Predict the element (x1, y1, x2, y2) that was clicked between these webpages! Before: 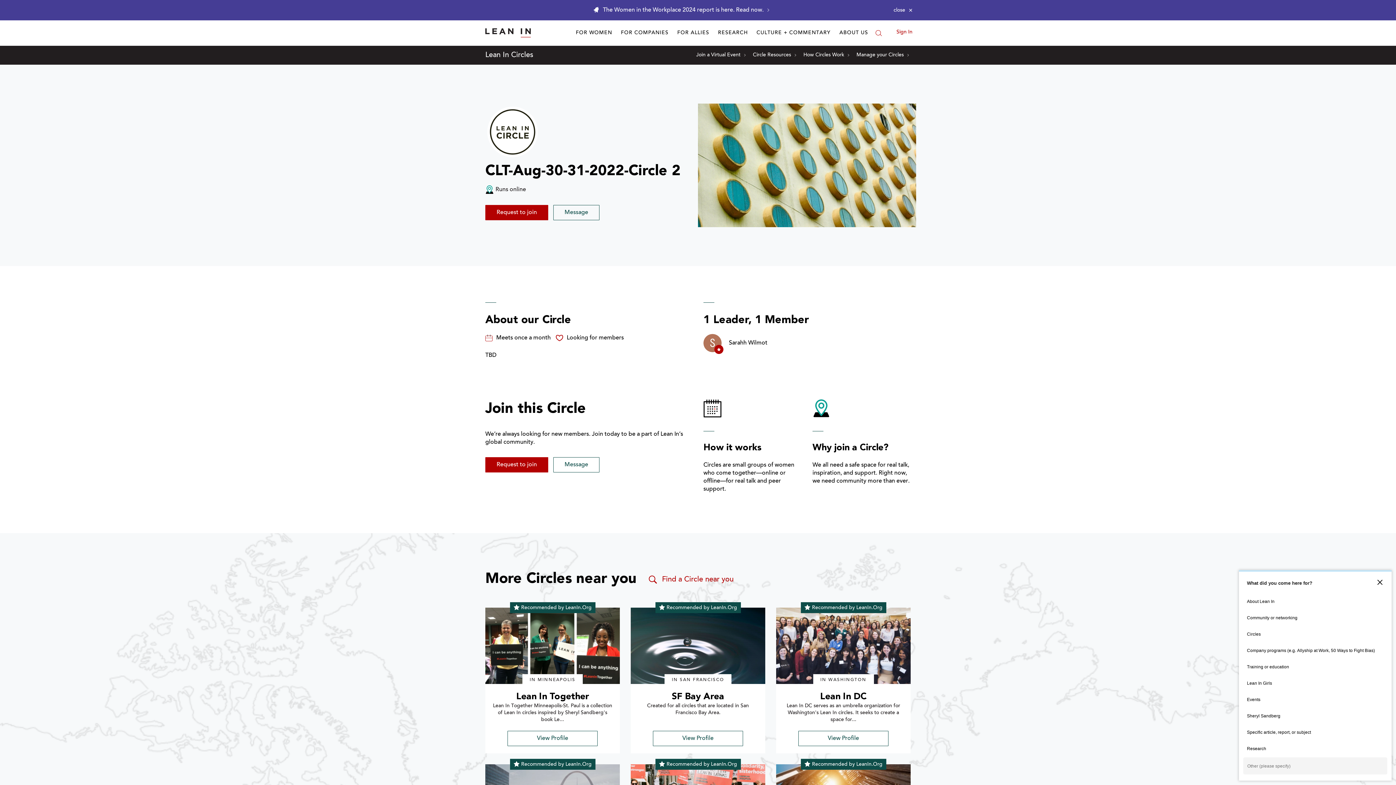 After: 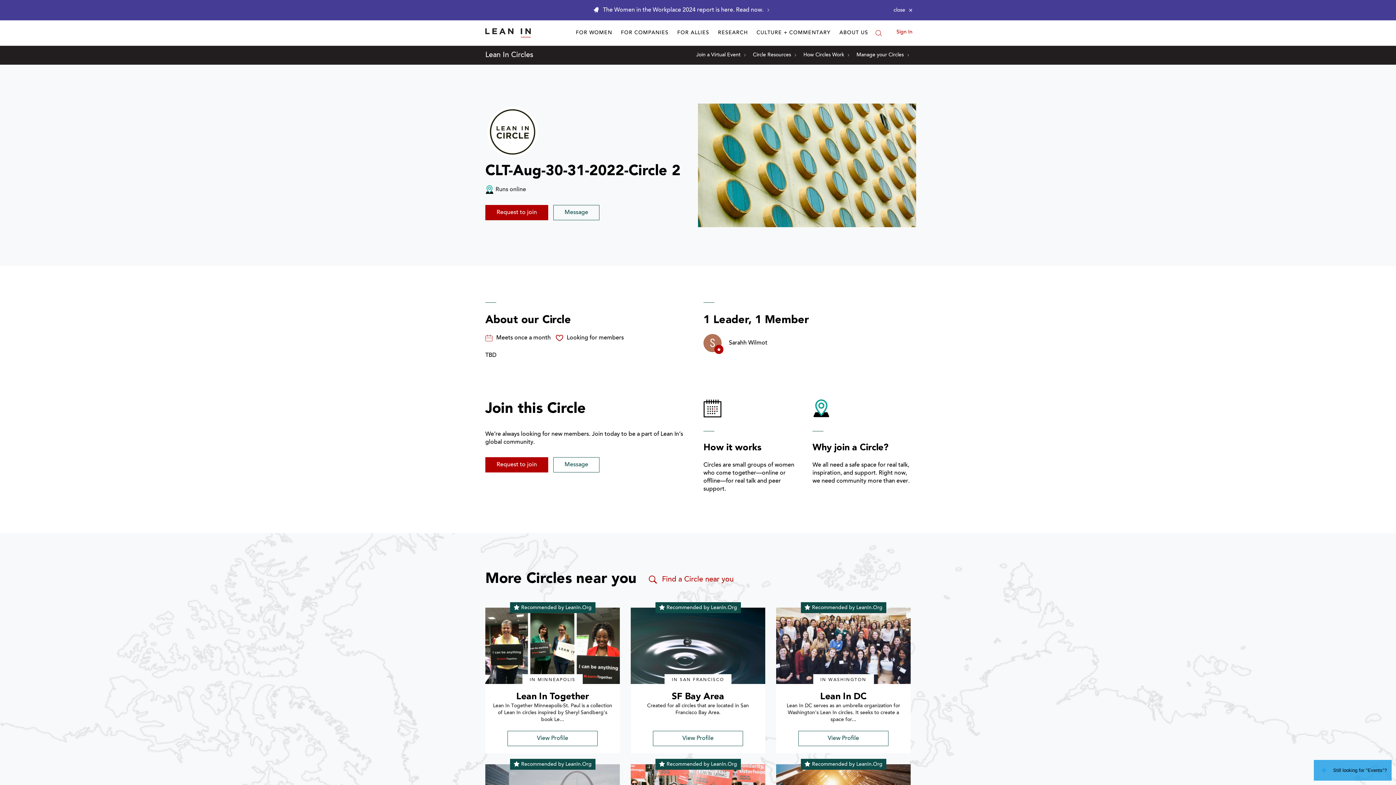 Action: label: Events bbox: (1243, 691, 1387, 708)